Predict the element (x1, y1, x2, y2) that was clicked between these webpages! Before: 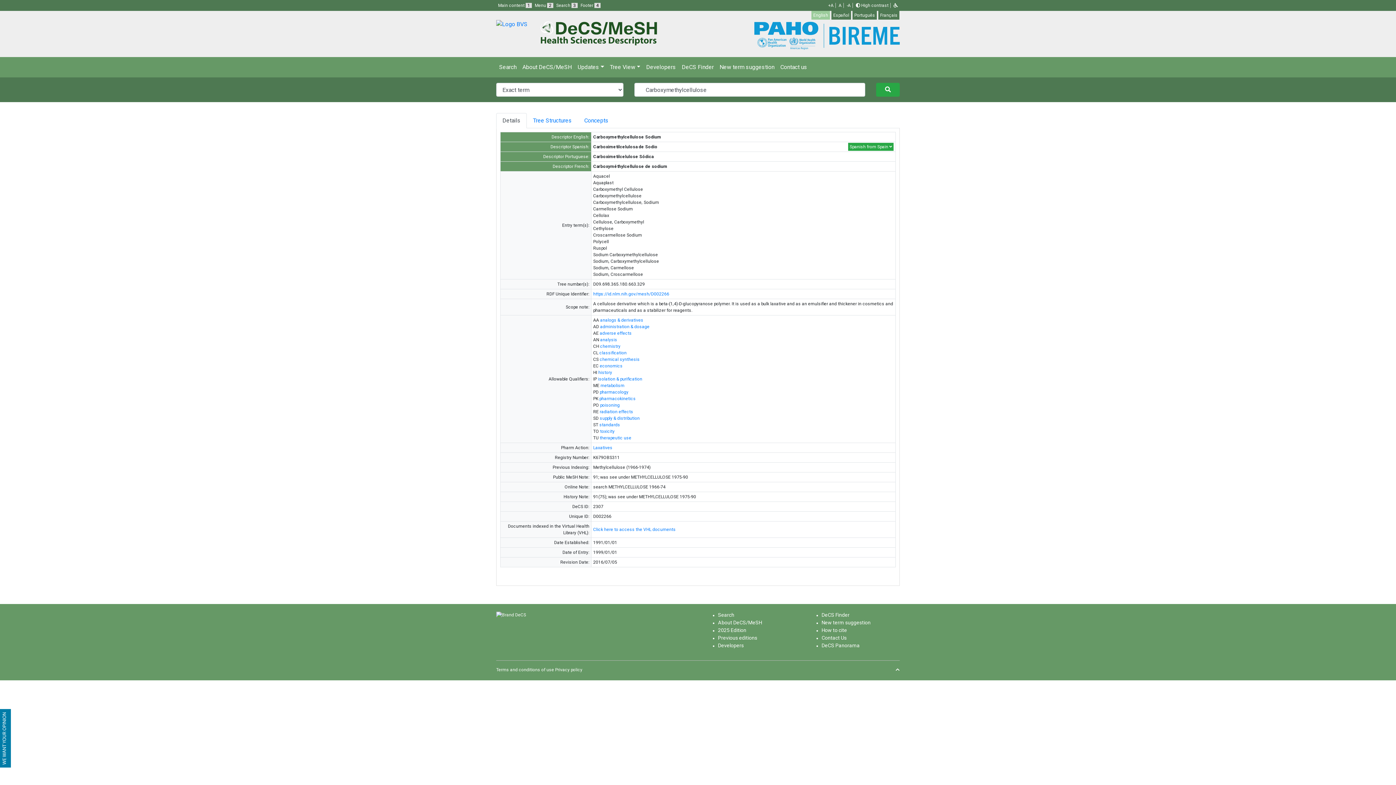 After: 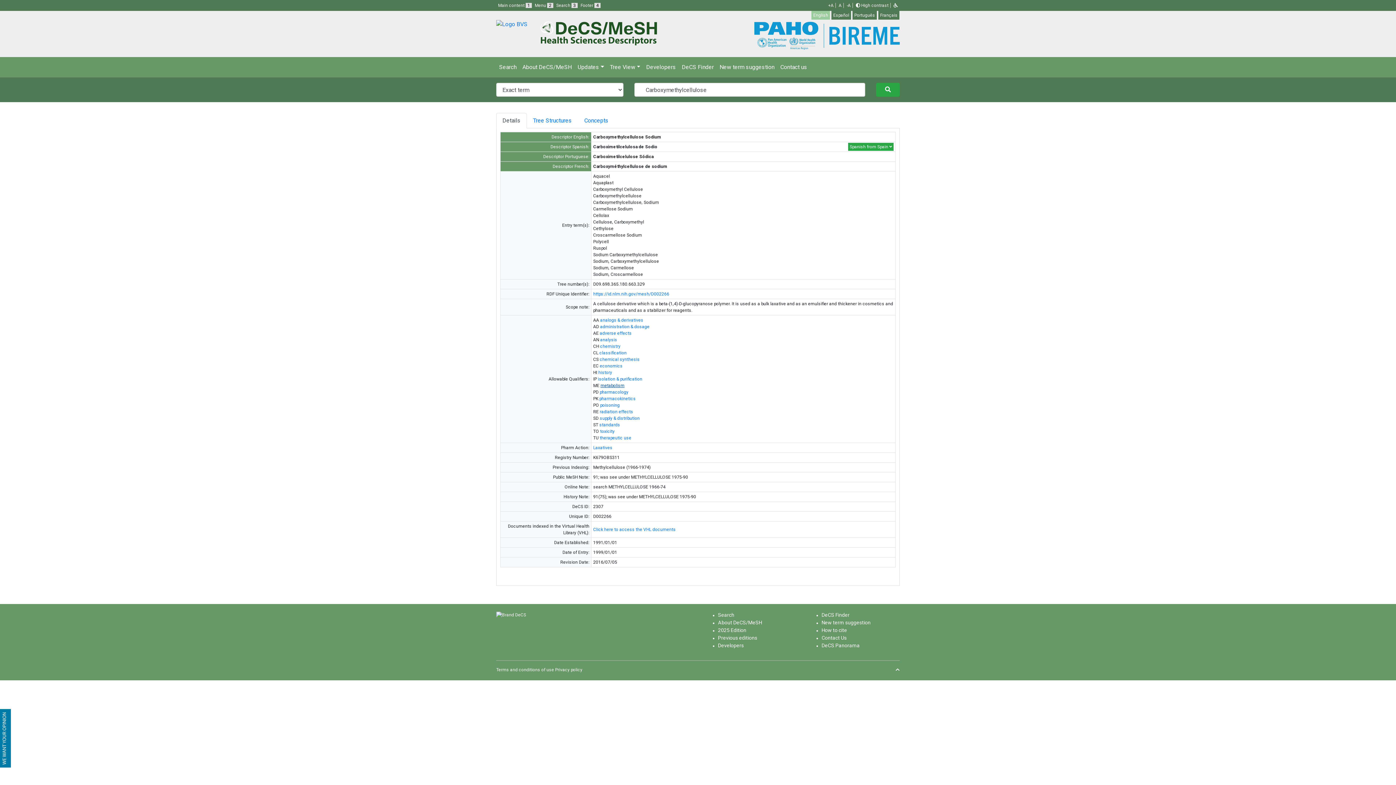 Action: bbox: (600, 383, 624, 388) label: metabolism